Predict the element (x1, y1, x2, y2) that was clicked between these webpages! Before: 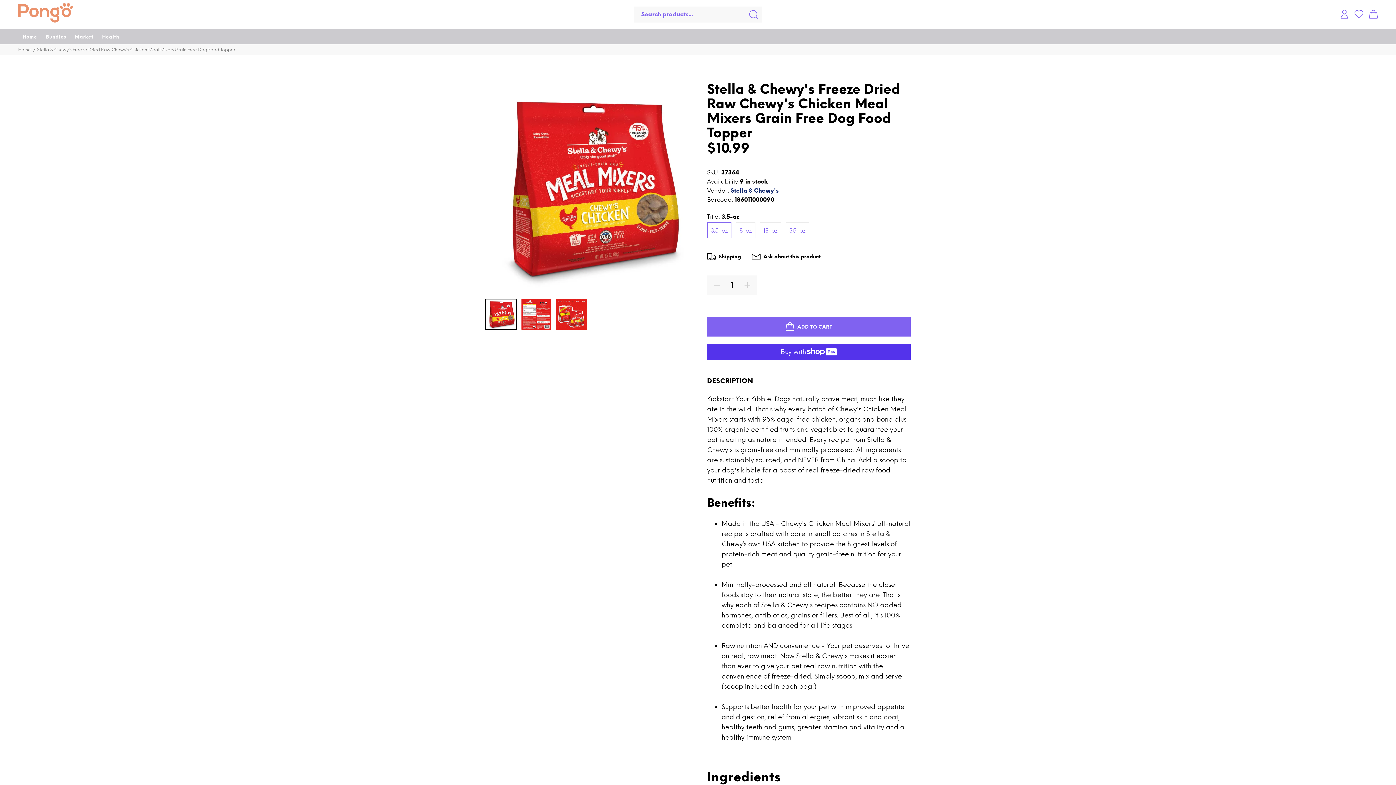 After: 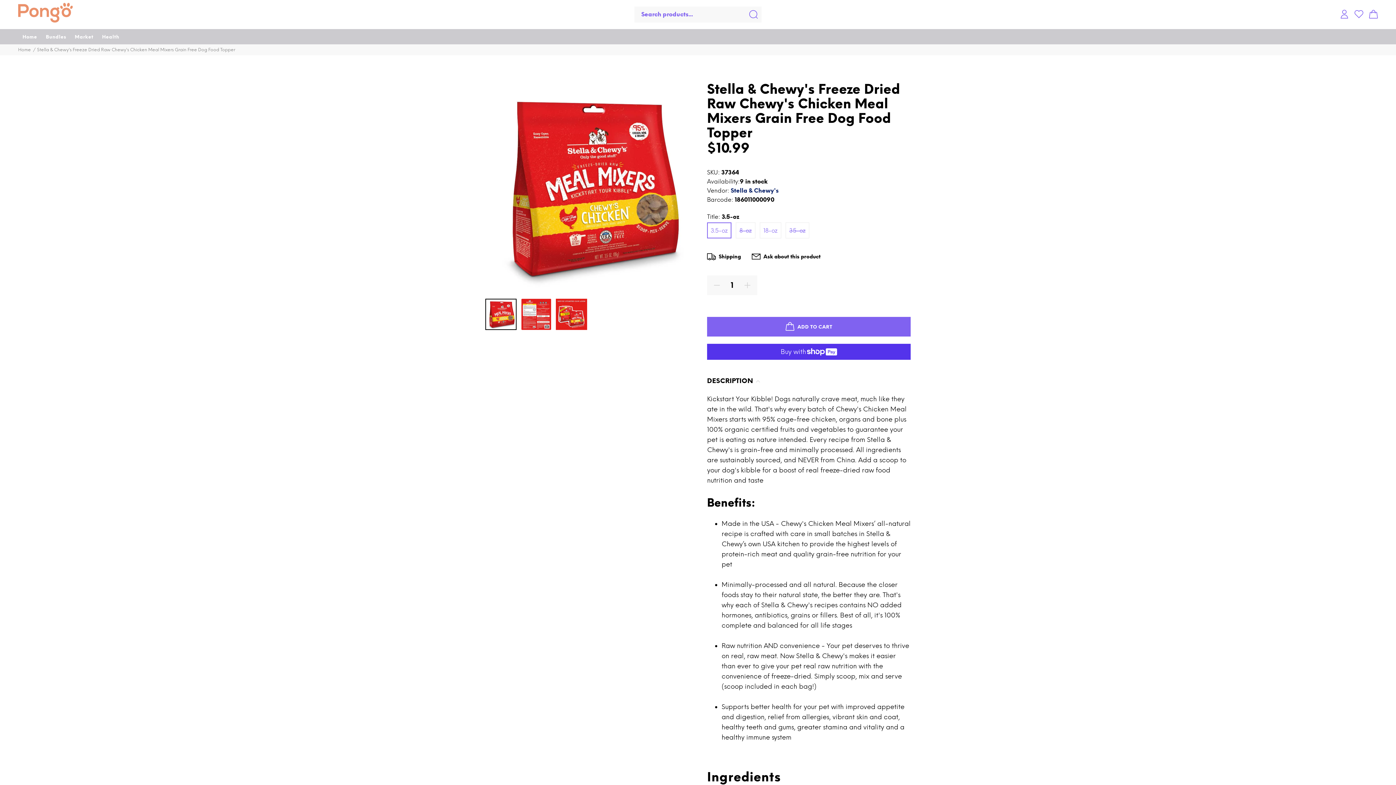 Action: bbox: (485, 298, 516, 330)